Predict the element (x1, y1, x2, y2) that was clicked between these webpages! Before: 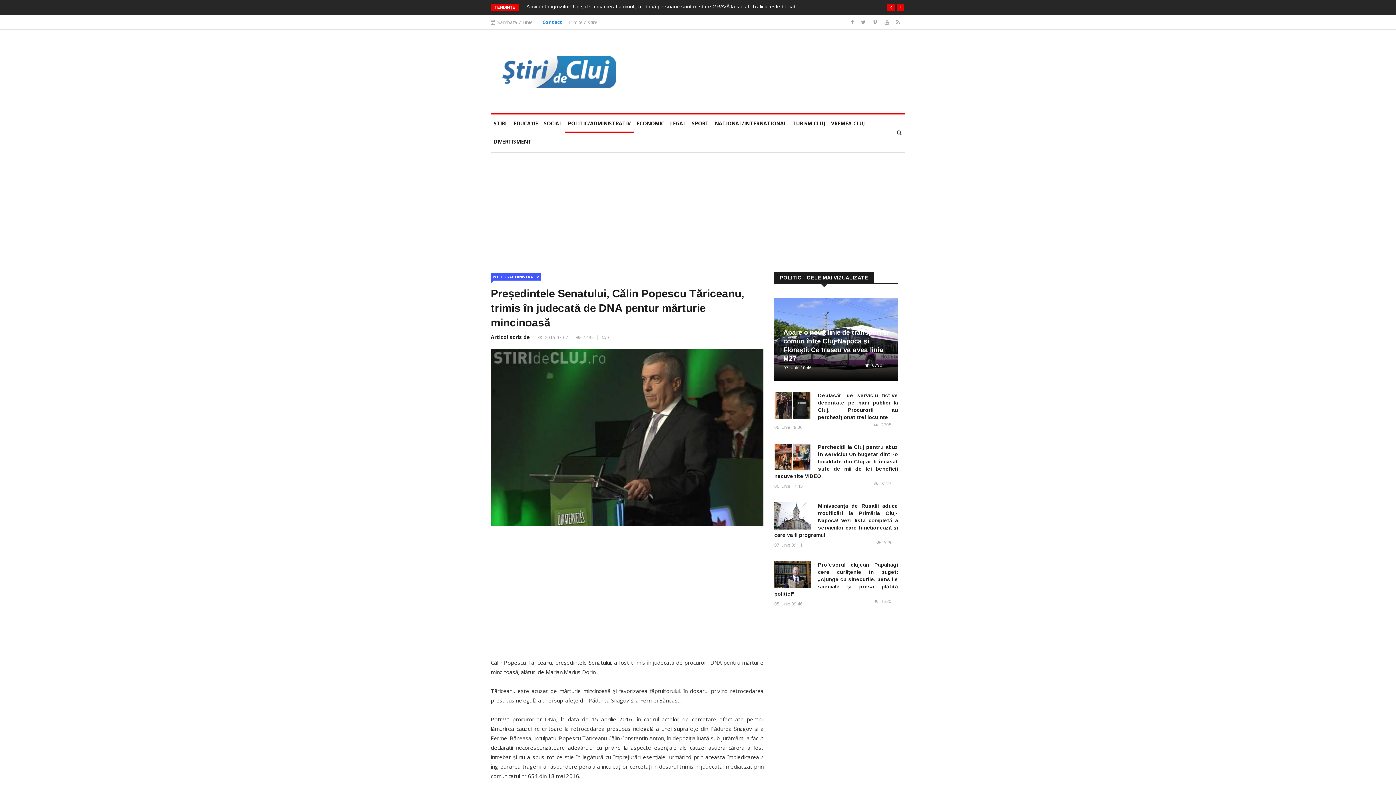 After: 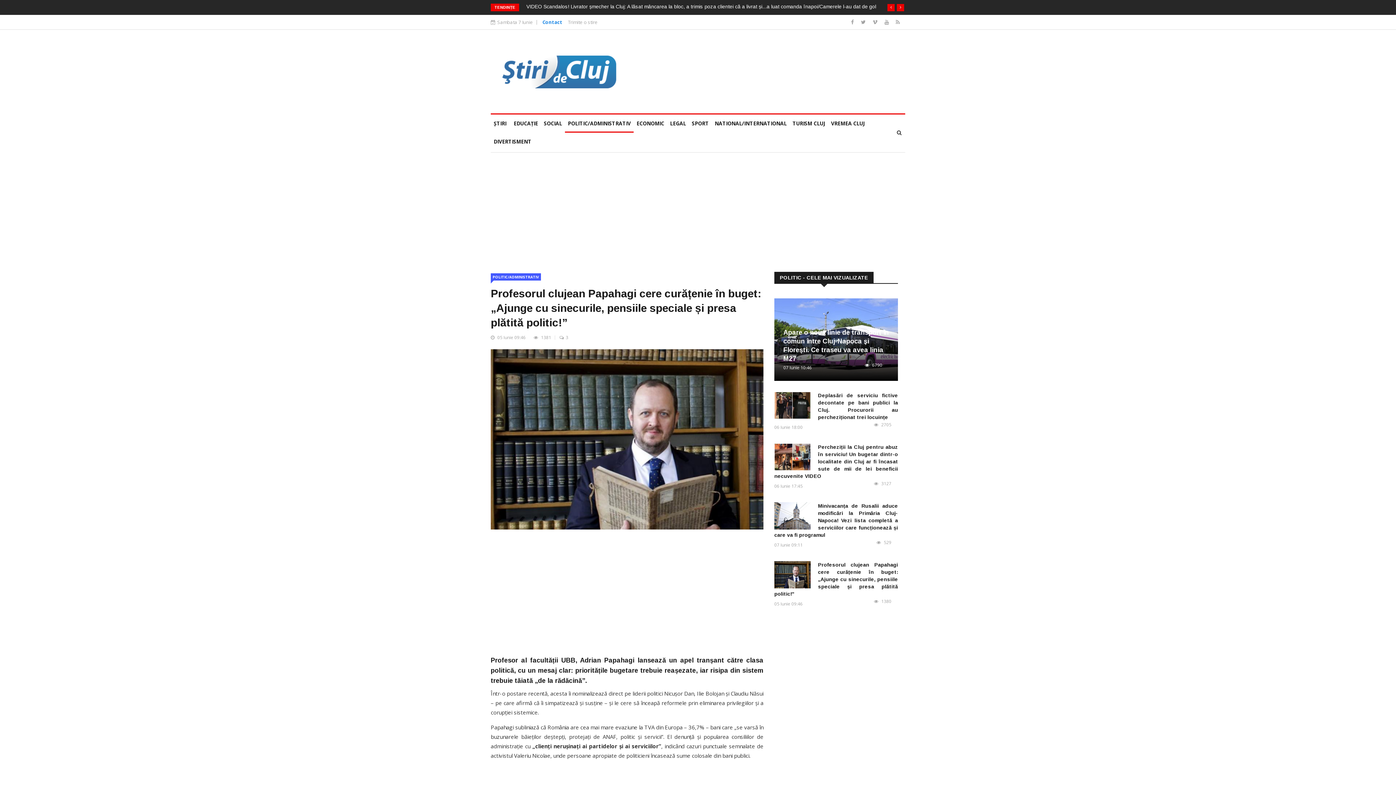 Action: bbox: (774, 561, 810, 588)